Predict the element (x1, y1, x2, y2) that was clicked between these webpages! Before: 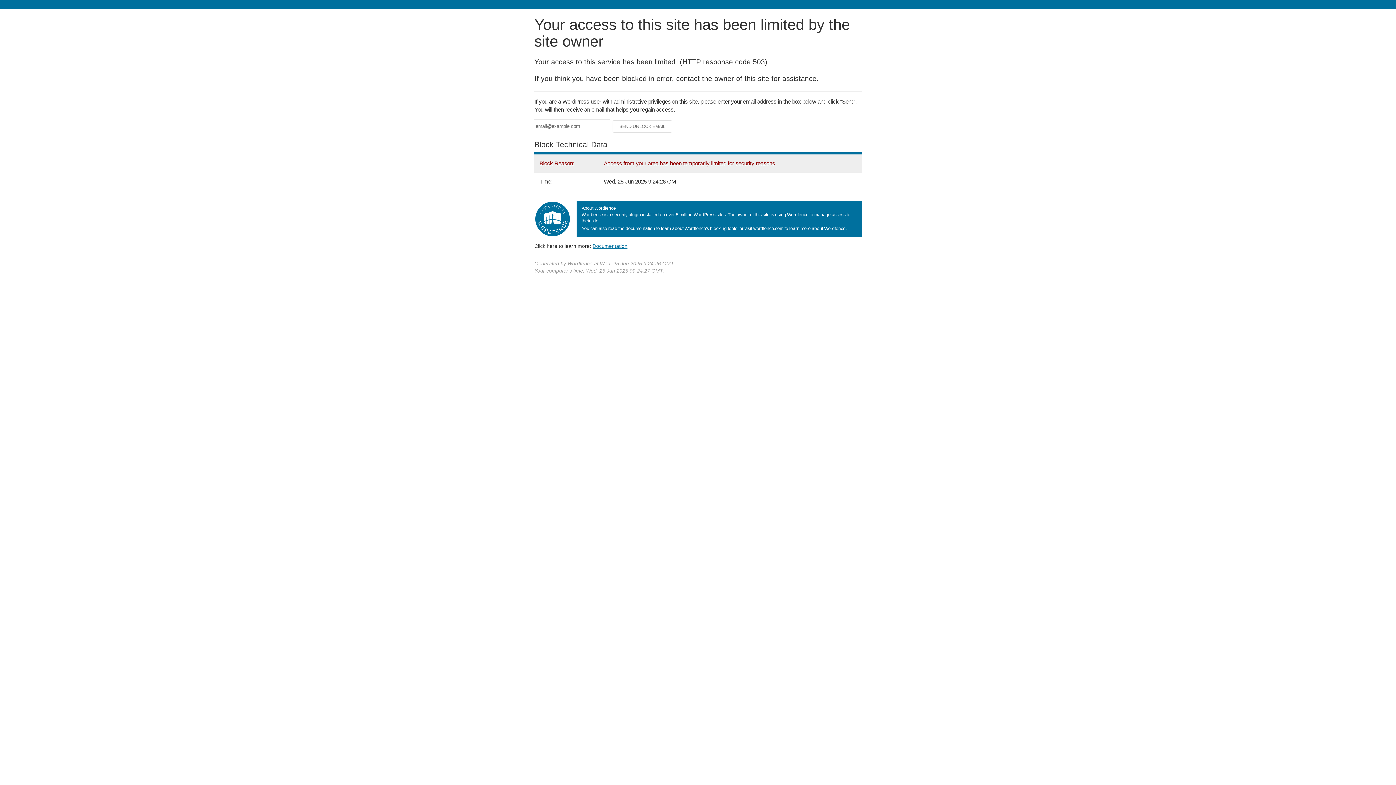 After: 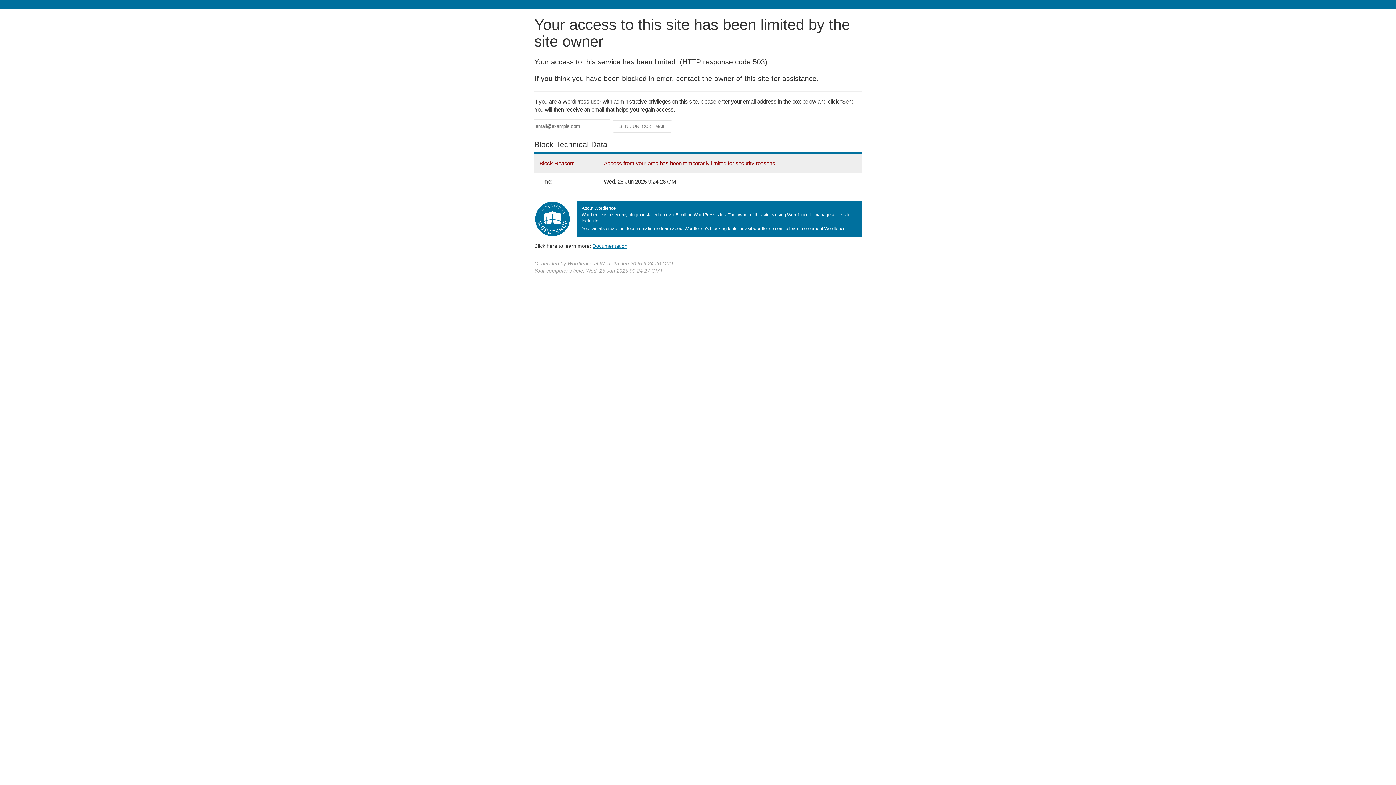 Action: label: Documentation bbox: (592, 243, 627, 248)